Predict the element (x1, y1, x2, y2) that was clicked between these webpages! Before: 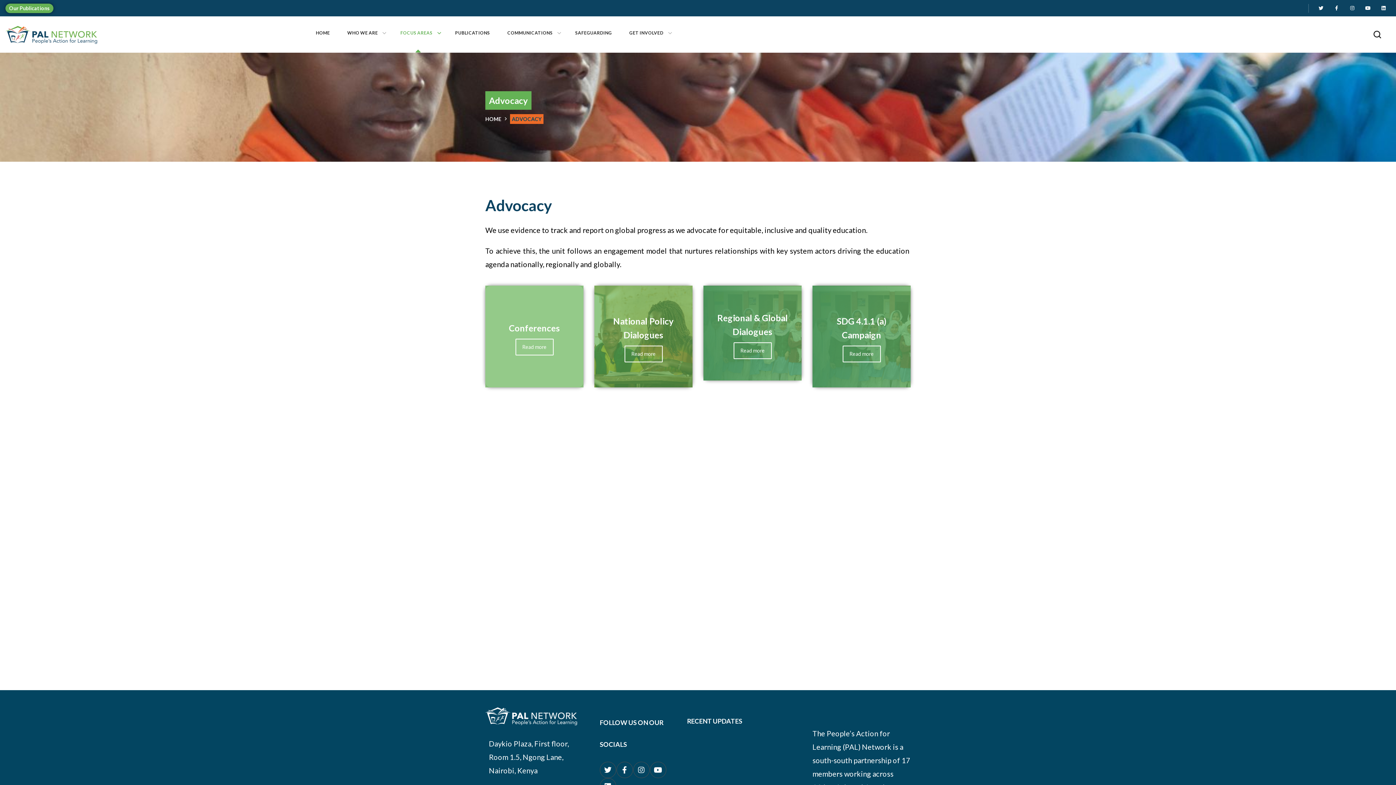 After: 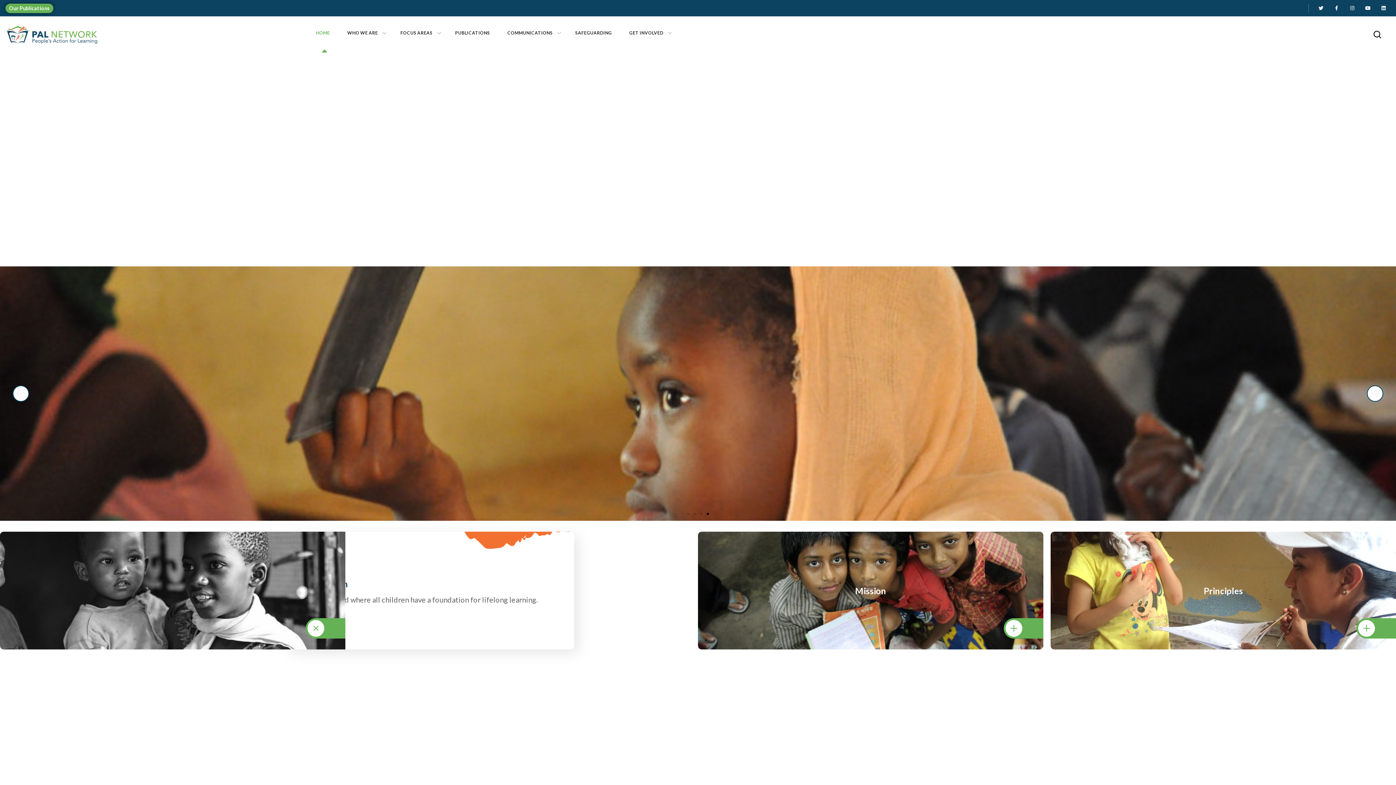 Action: label: HOME bbox: (307, 16, 338, 49)